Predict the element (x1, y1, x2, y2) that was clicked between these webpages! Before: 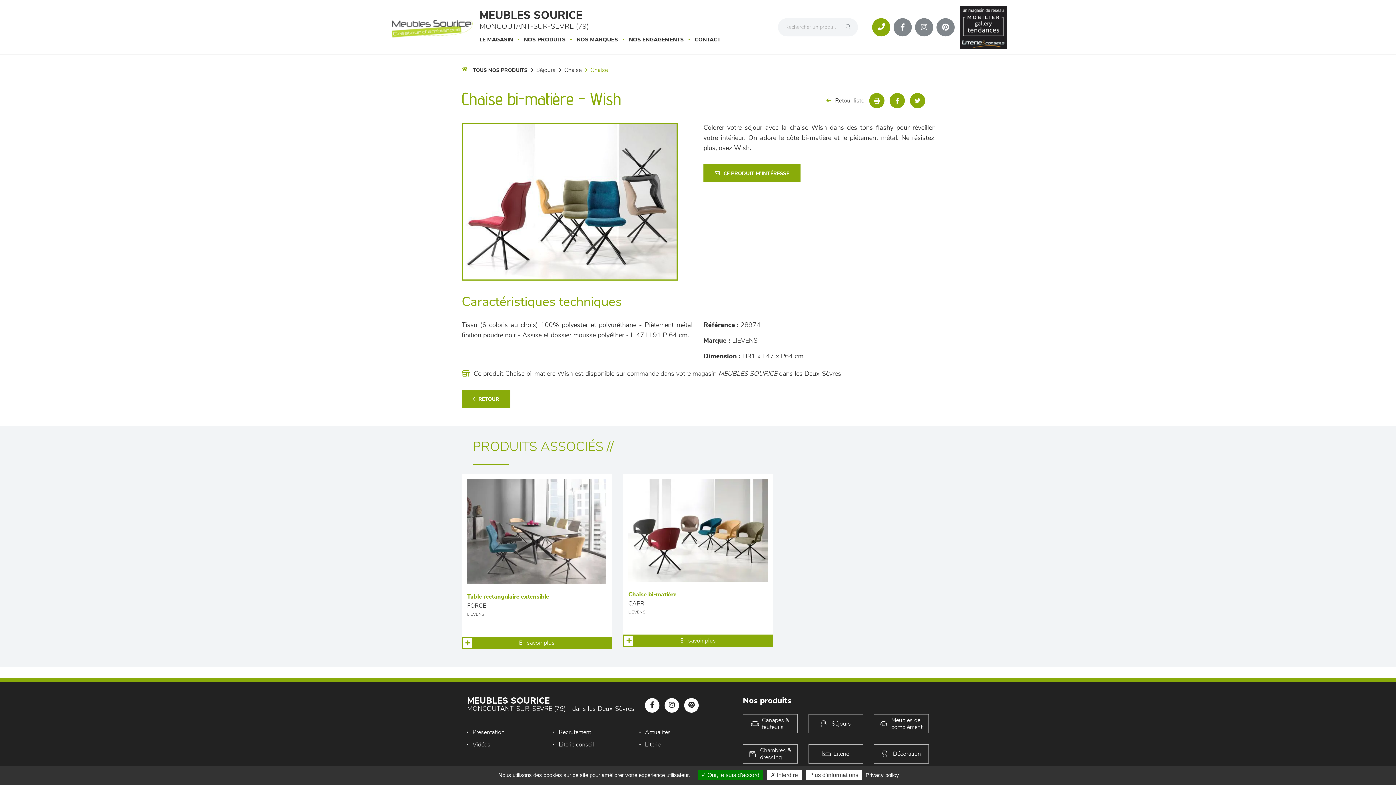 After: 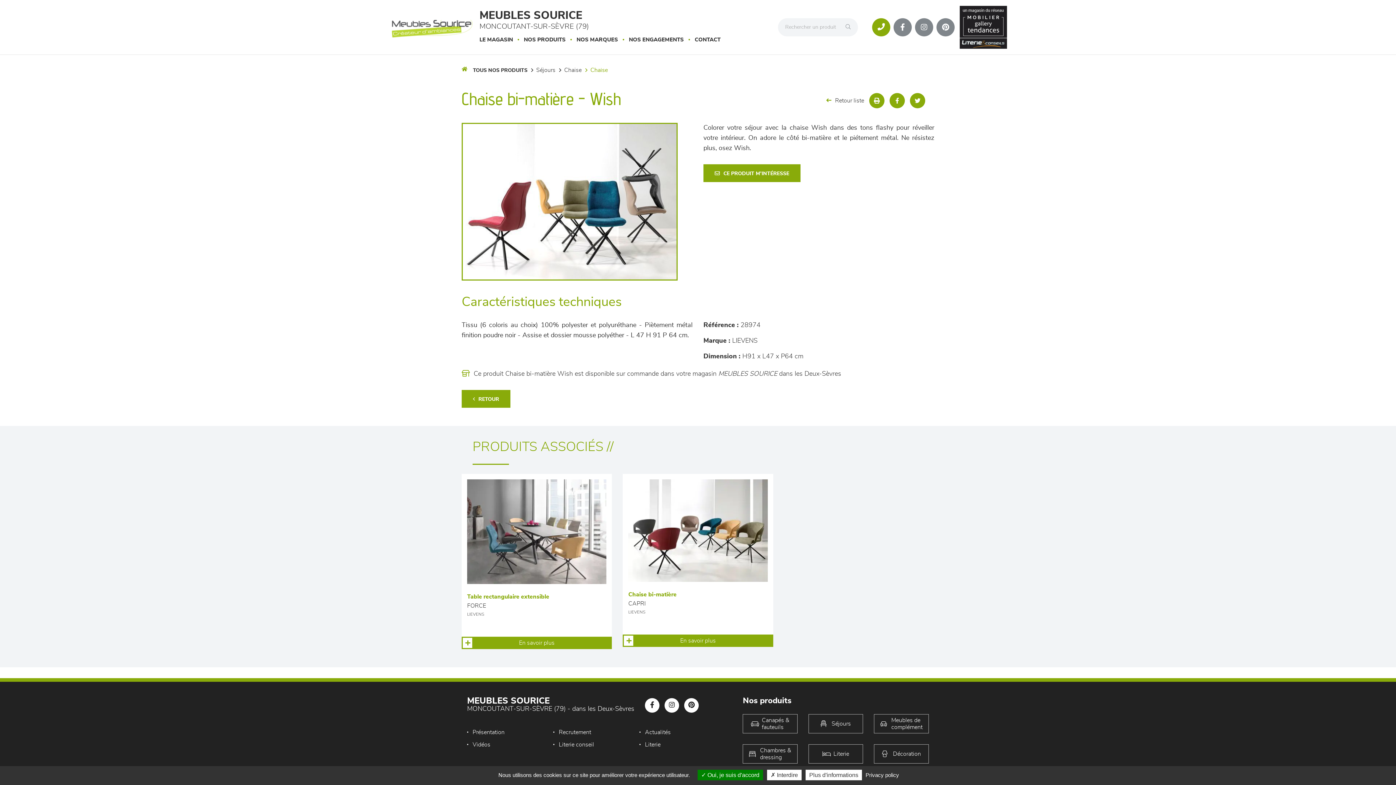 Action: bbox: (936, 18, 954, 36) label: Notre page Pinterest